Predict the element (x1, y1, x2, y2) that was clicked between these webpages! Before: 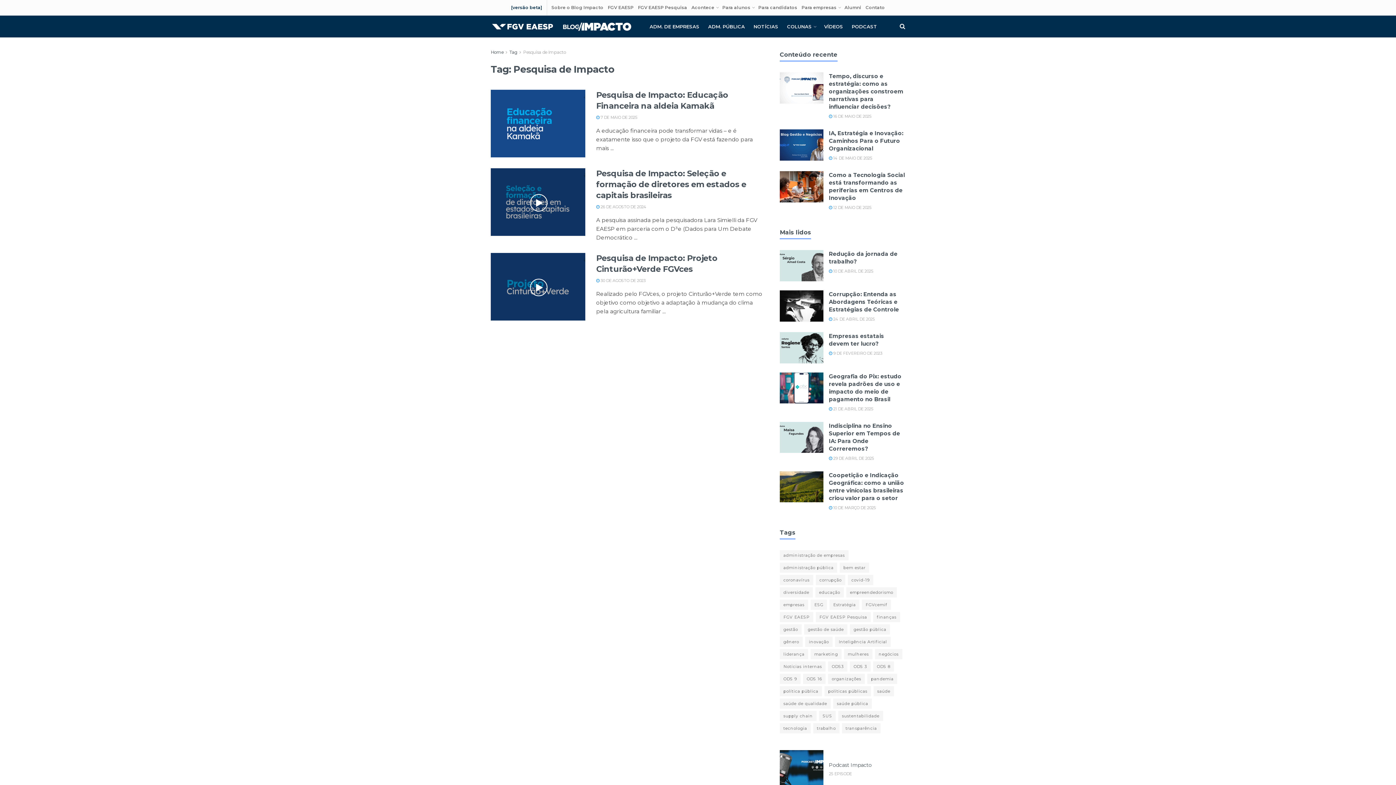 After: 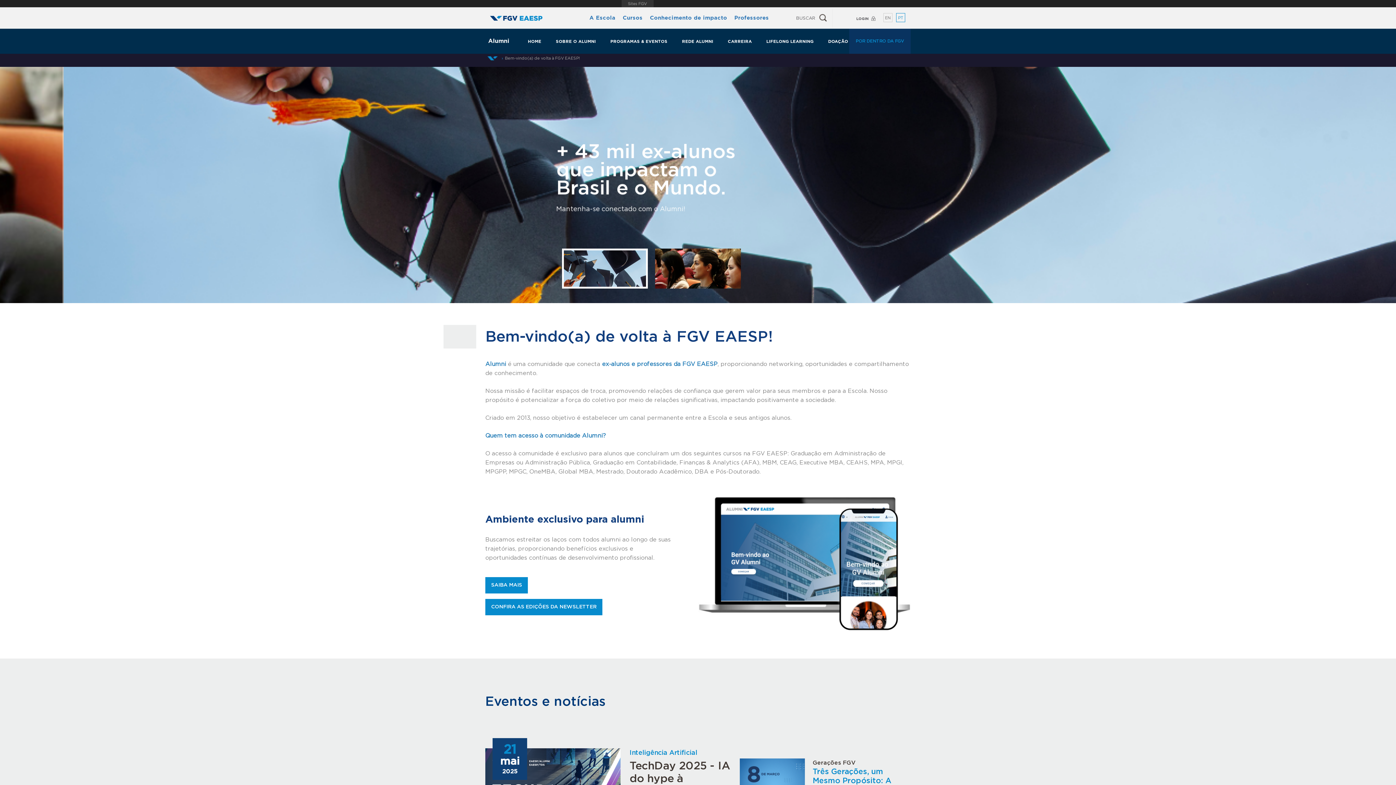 Action: bbox: (844, 0, 861, 15) label: Alumni